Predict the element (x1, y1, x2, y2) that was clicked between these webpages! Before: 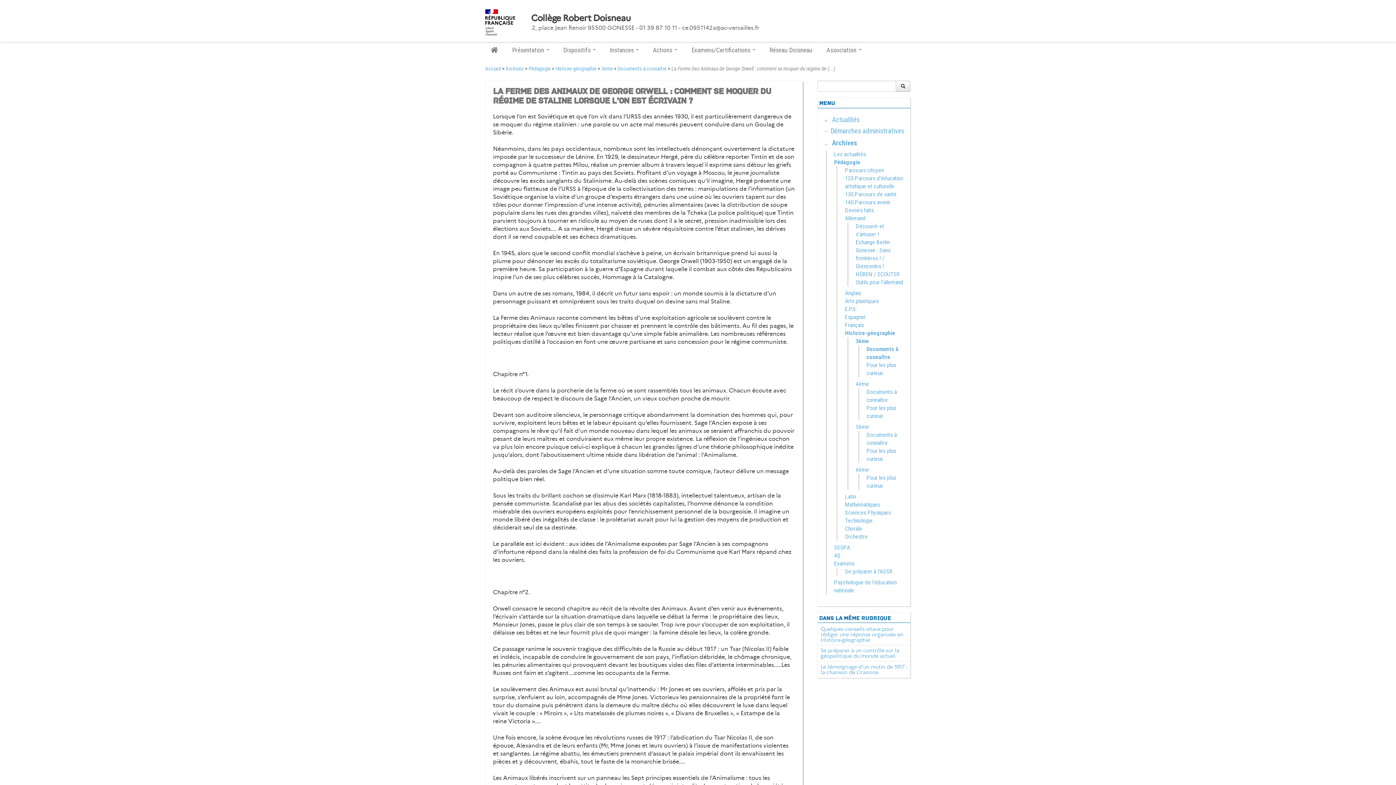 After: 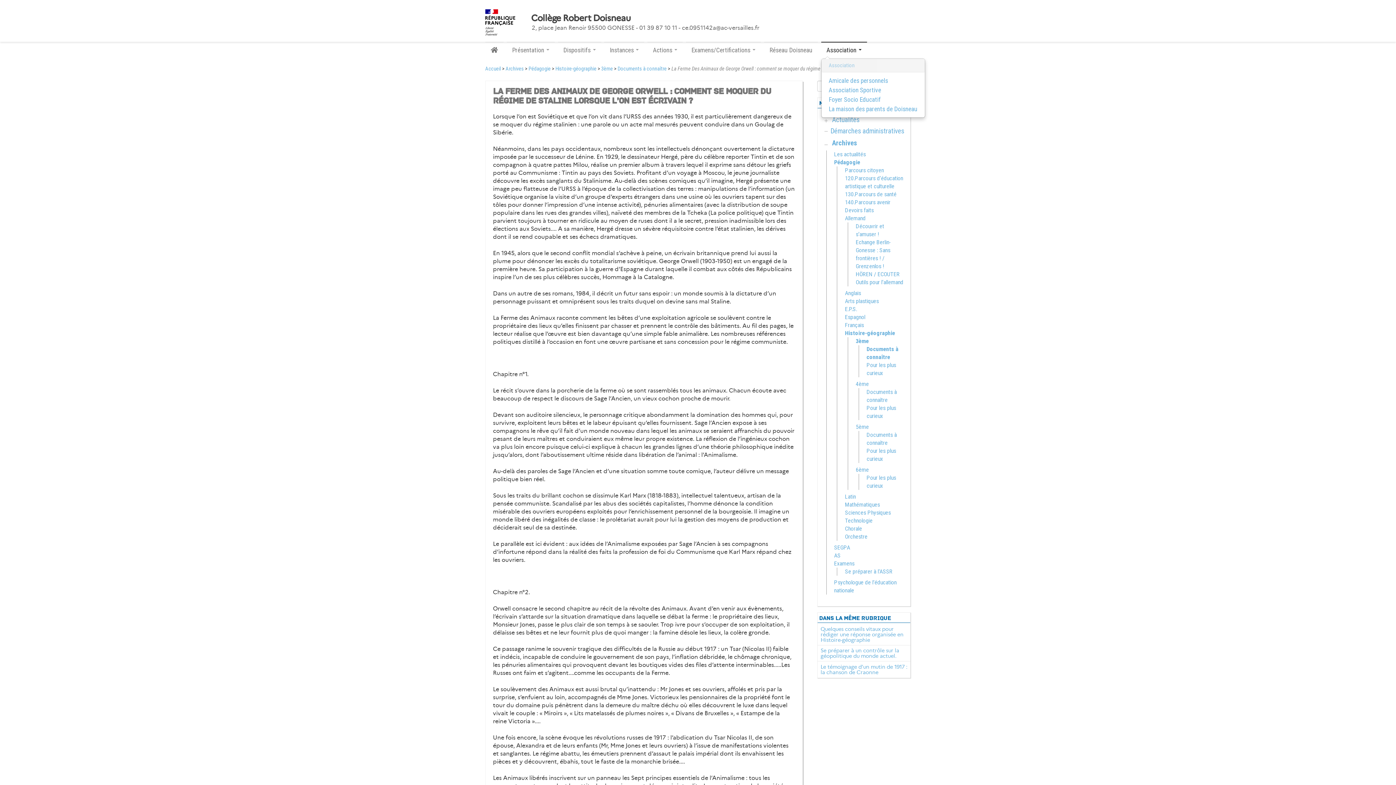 Action: label: Association  bbox: (821, 41, 867, 57)